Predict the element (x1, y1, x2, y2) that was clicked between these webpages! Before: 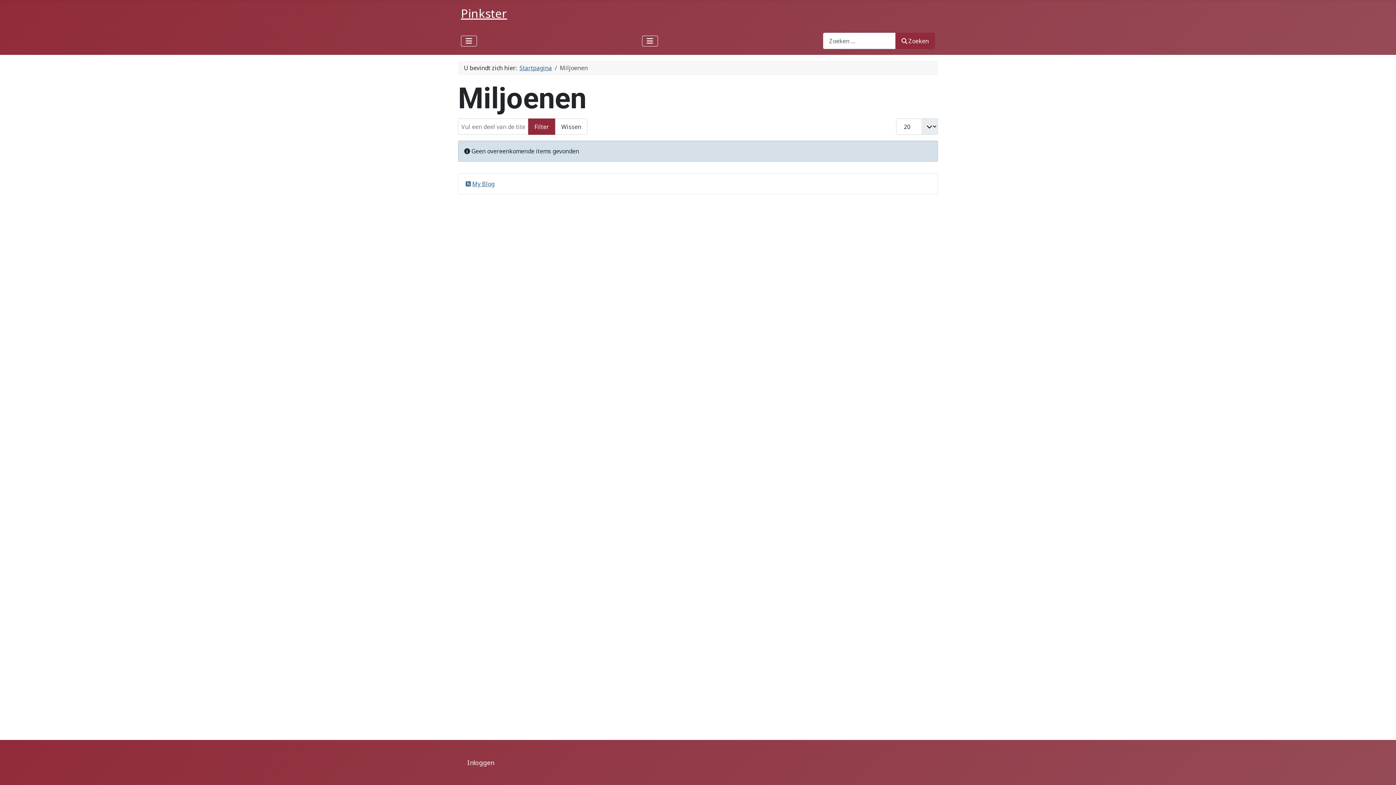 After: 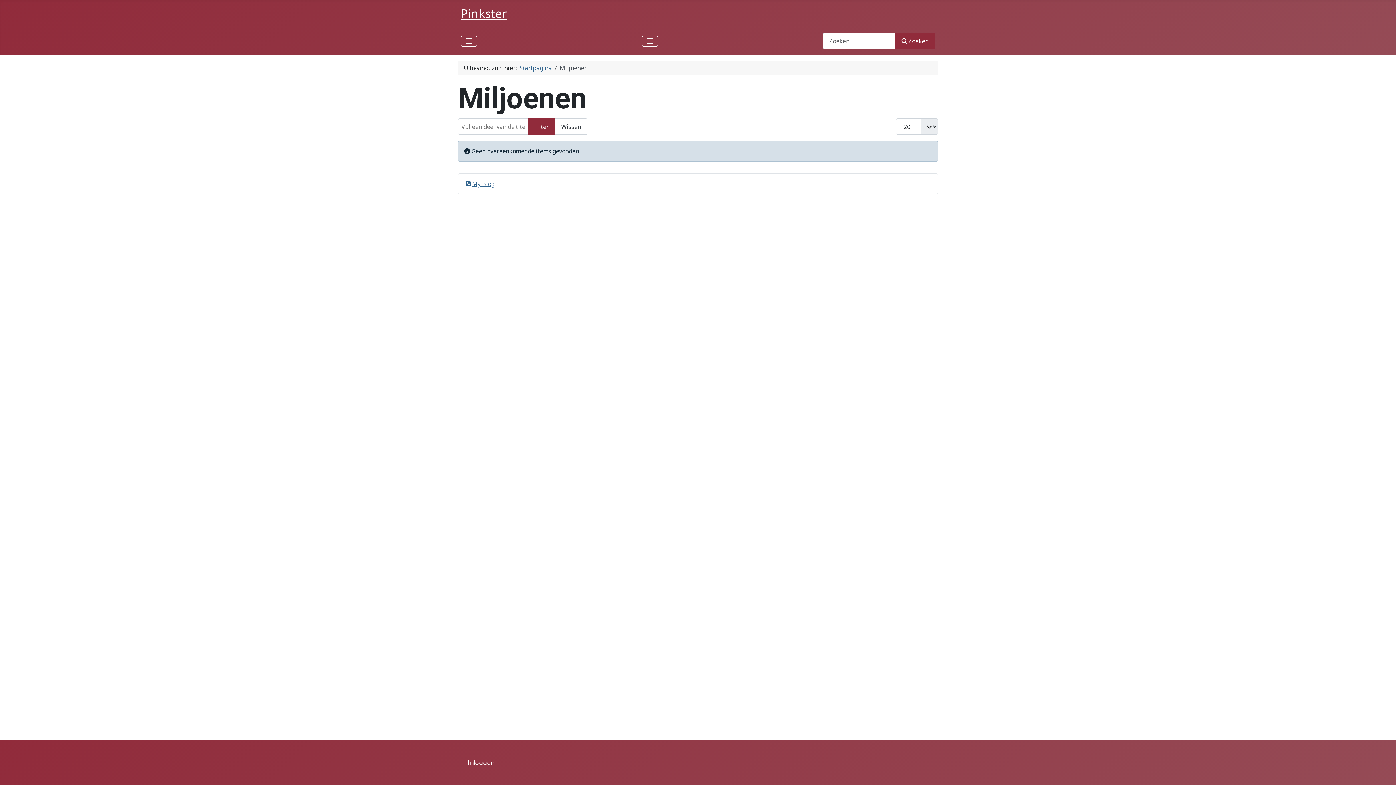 Action: bbox: (555, 118, 587, 135) label: Wissen